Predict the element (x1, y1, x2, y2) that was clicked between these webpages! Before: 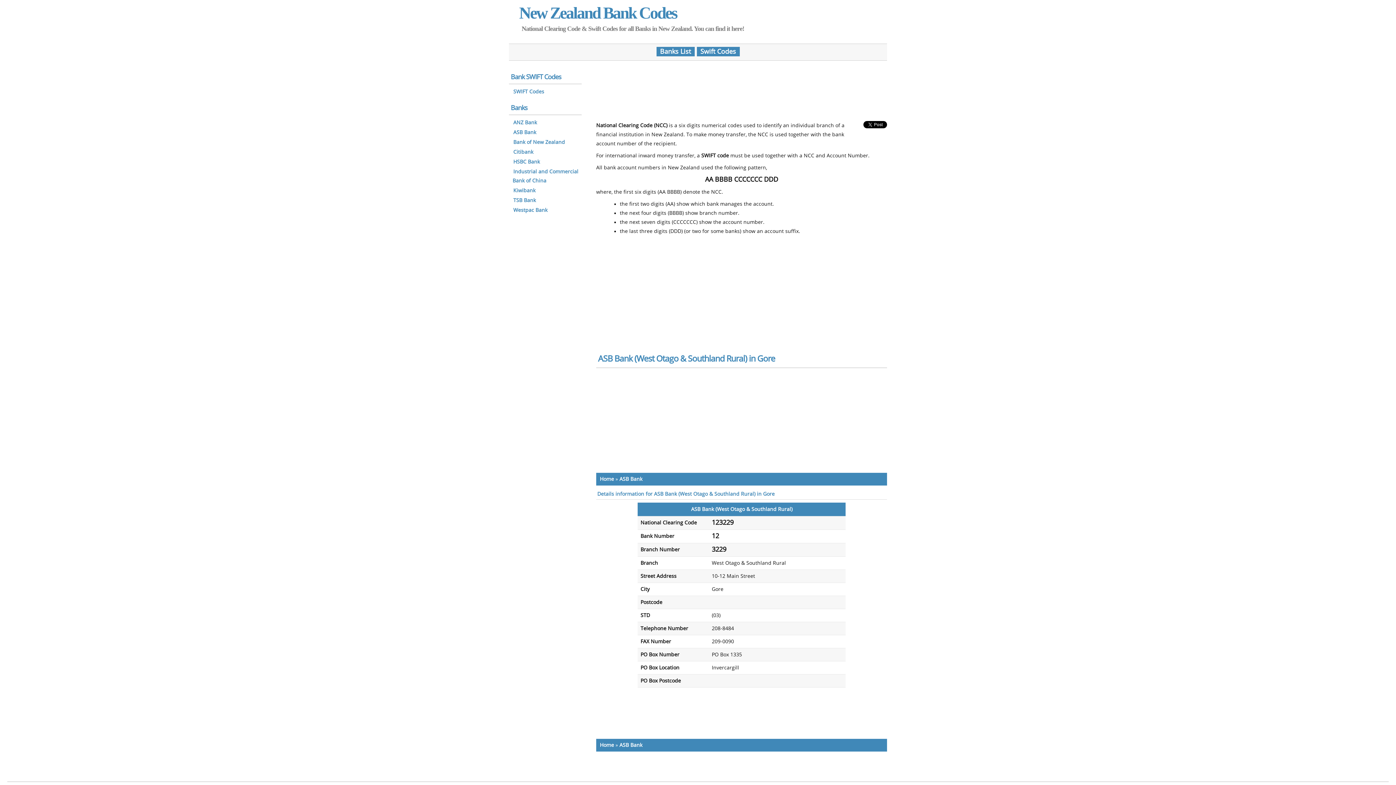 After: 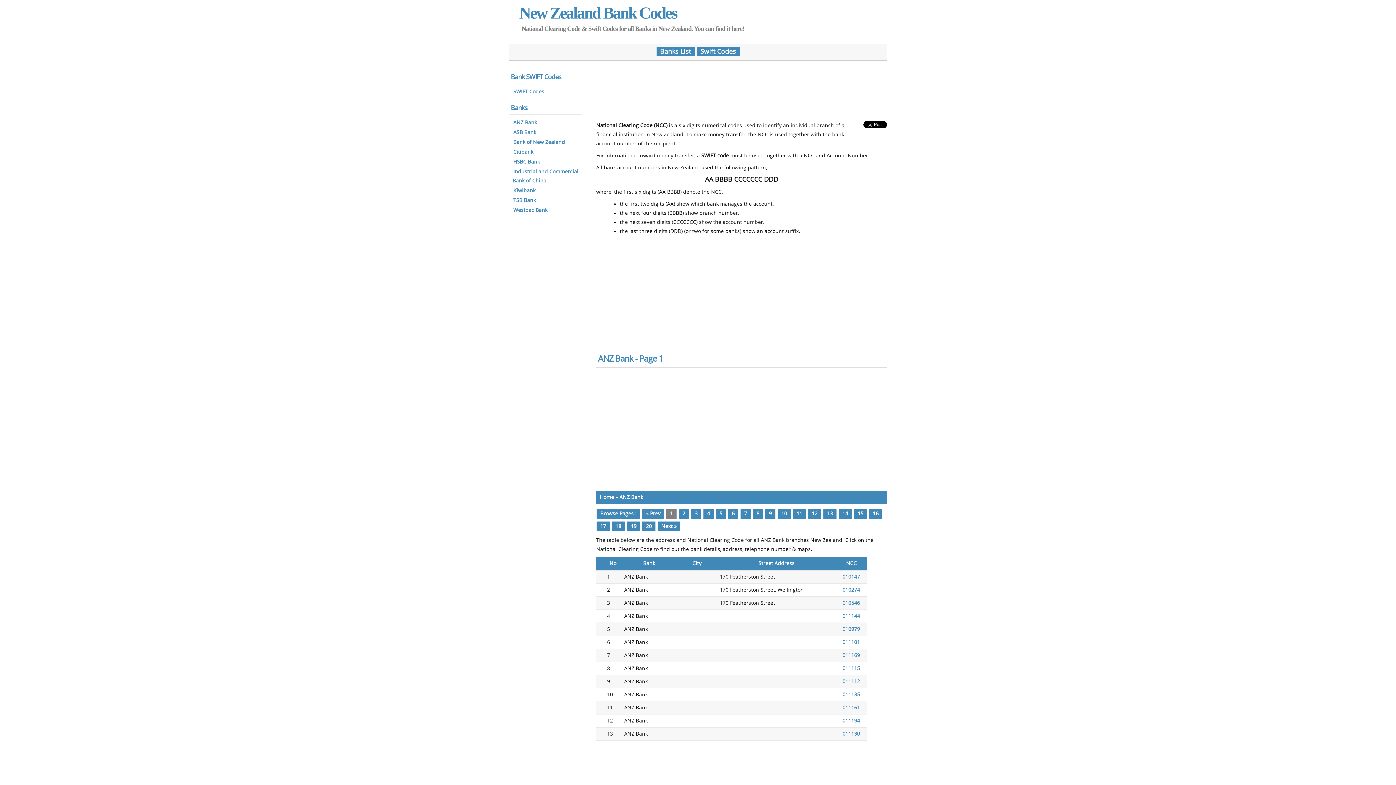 Action: label: ANZ Bank bbox: (512, 118, 537, 126)